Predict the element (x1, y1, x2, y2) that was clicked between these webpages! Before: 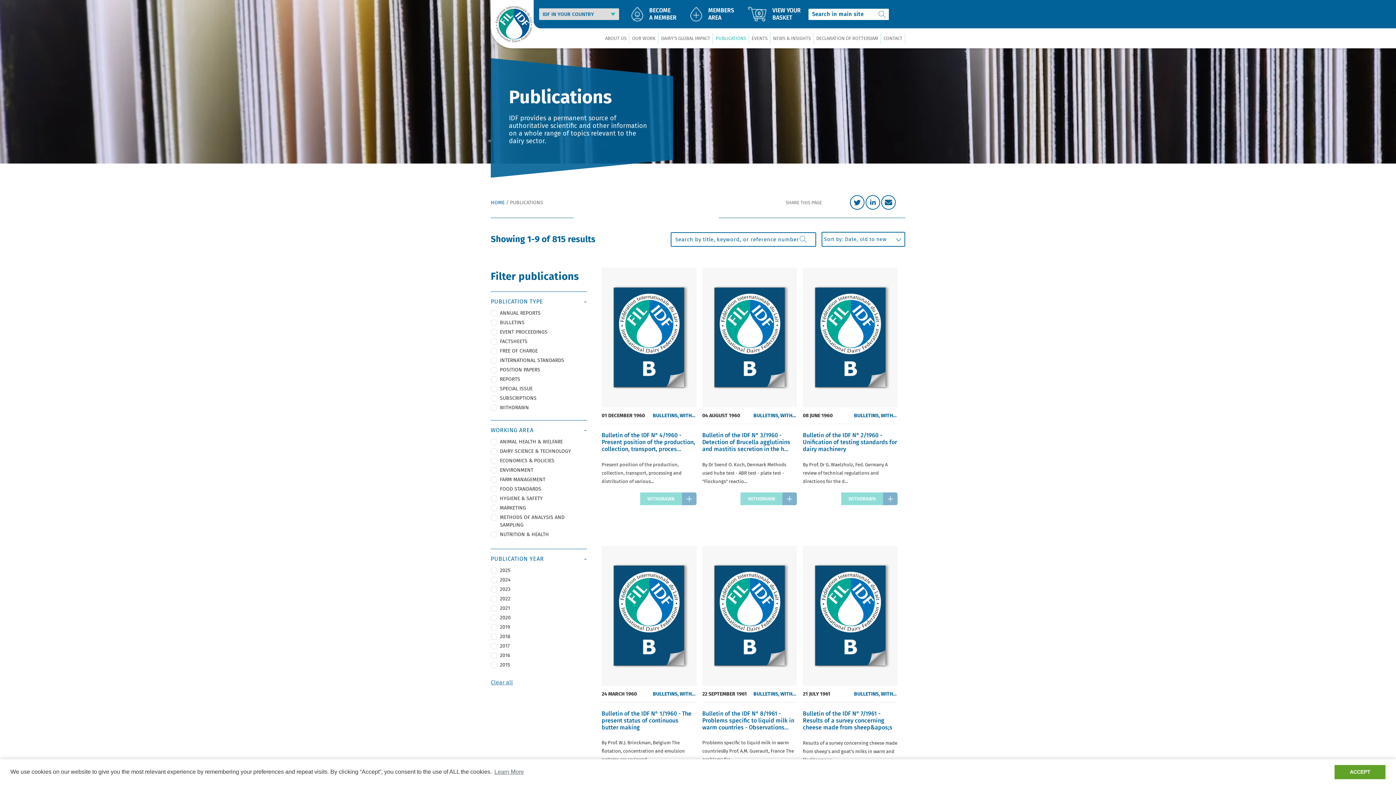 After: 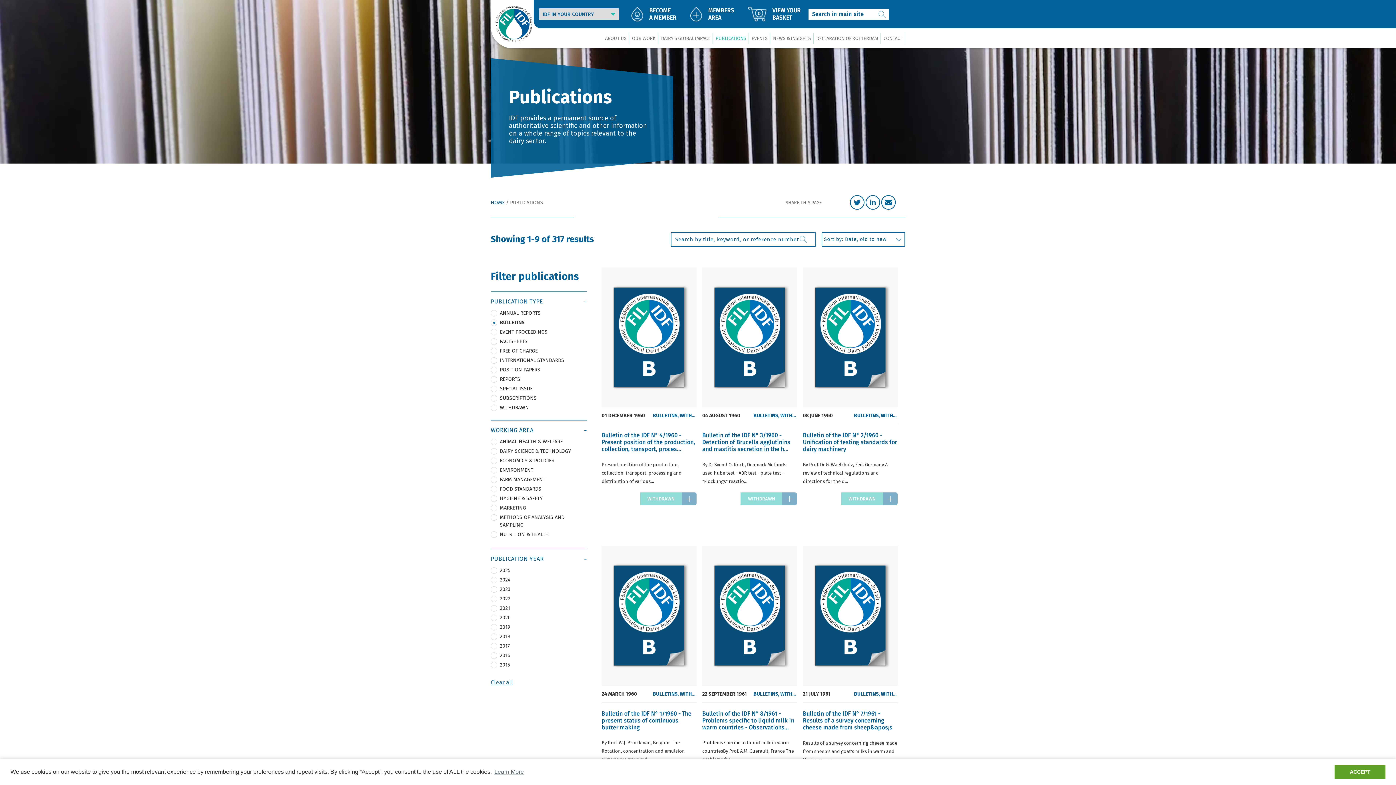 Action: bbox: (500, 319, 524, 325) label: BULLETINS